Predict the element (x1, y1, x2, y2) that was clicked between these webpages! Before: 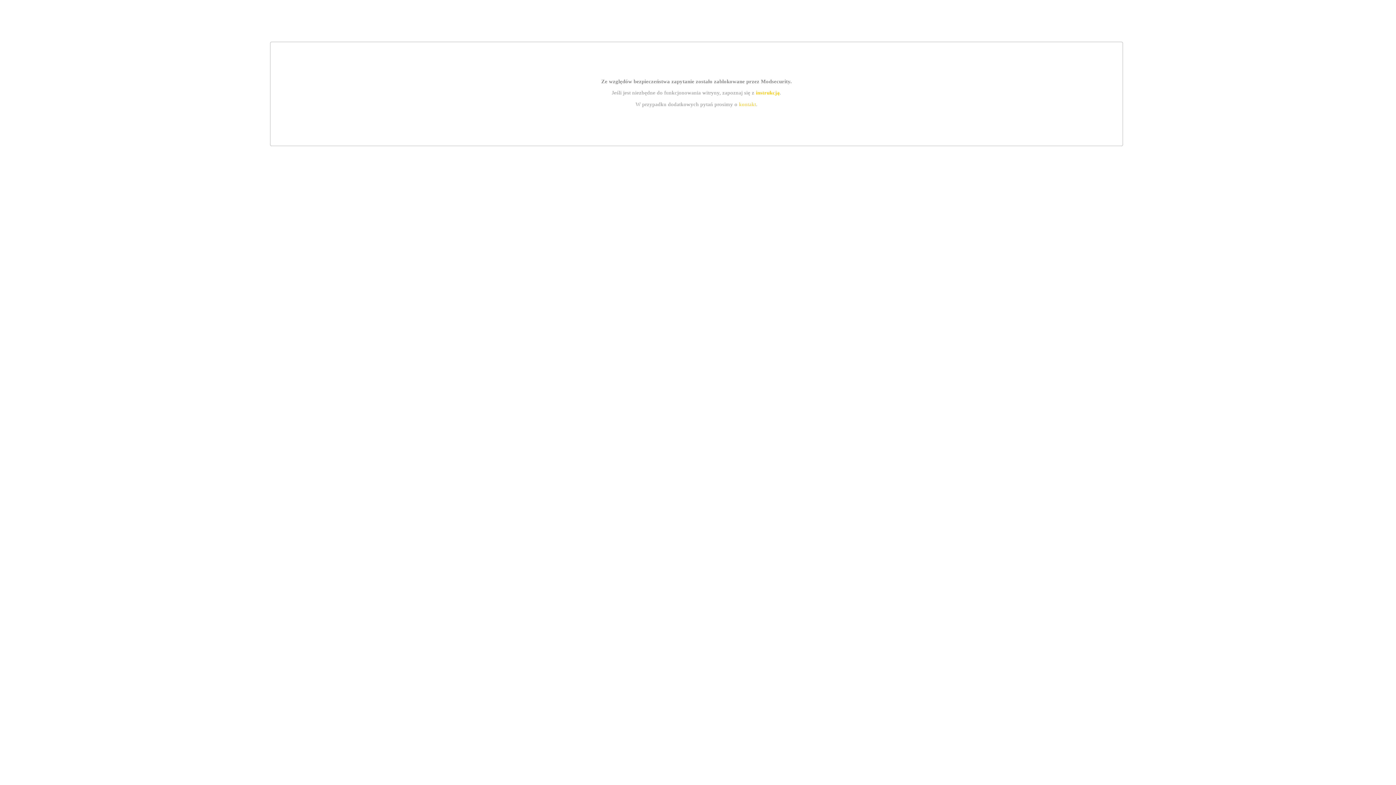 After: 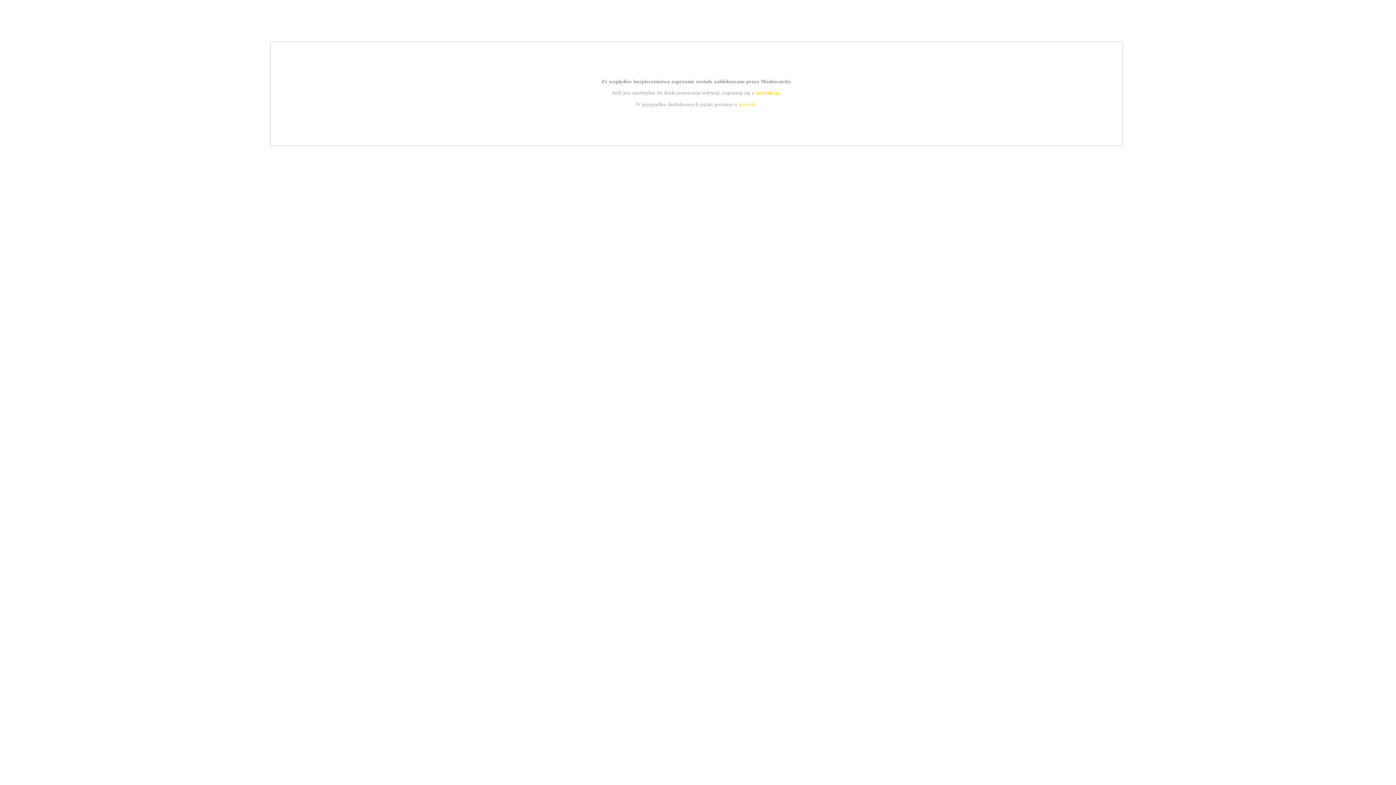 Action: label: instrukcją bbox: (755, 89, 779, 95)